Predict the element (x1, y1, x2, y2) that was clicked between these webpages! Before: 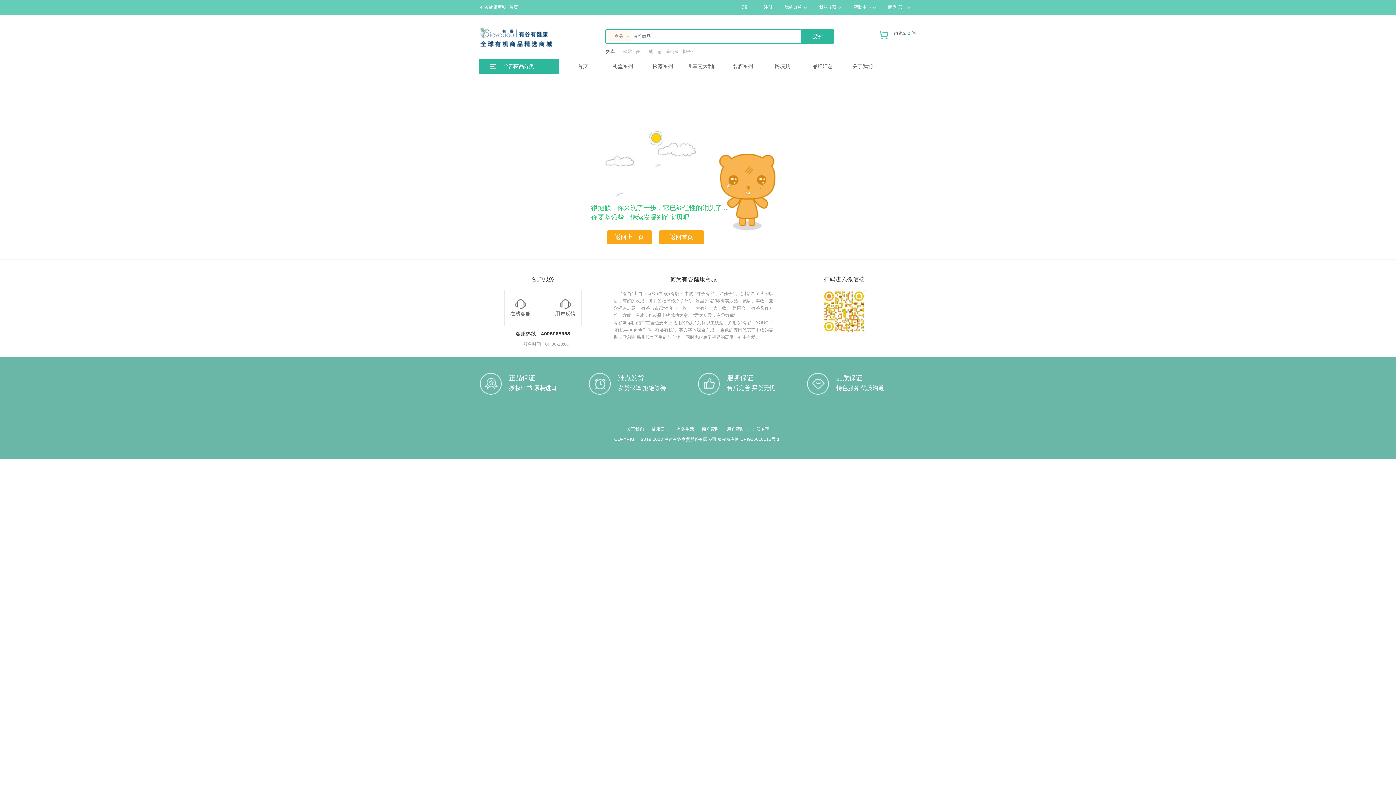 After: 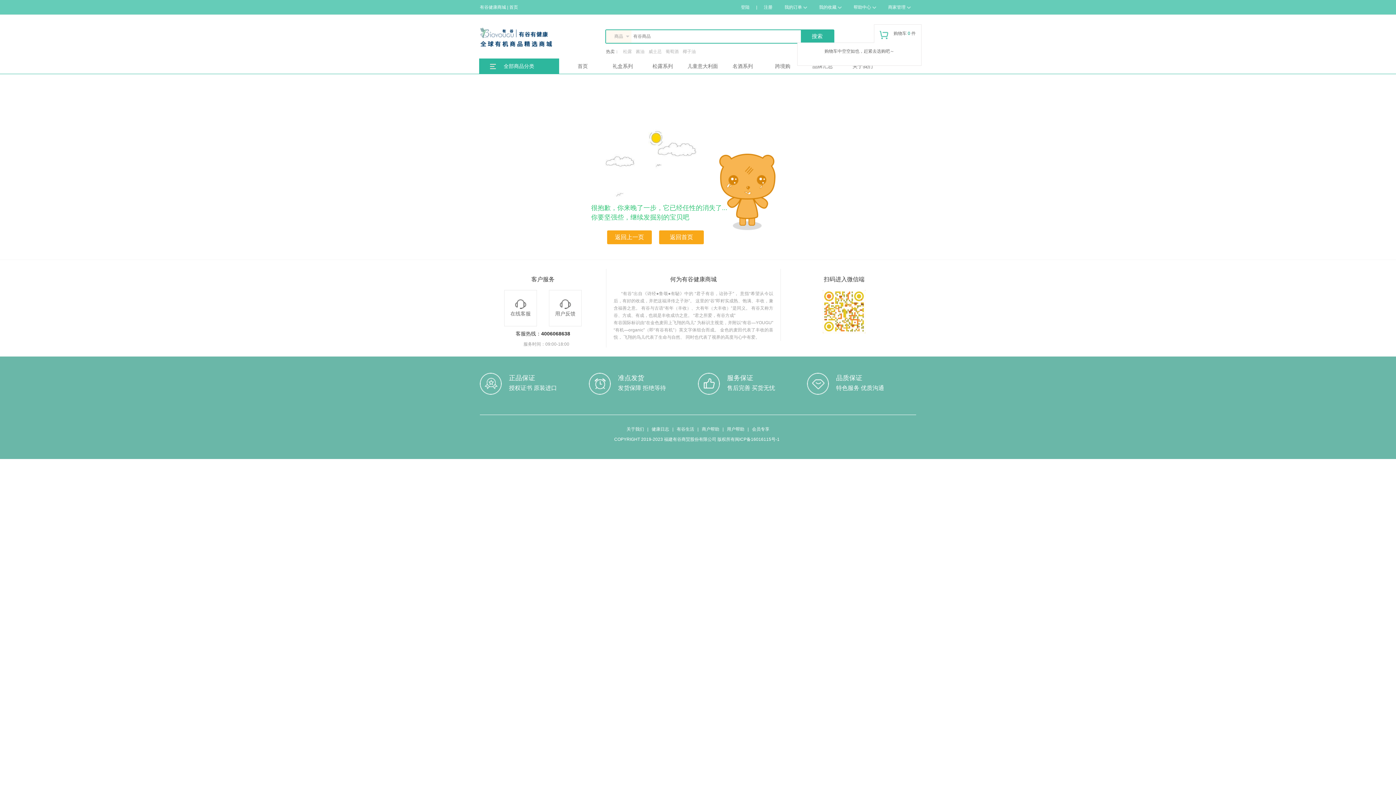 Action: label: 购物车 0 件 bbox: (874, 24, 921, 47)